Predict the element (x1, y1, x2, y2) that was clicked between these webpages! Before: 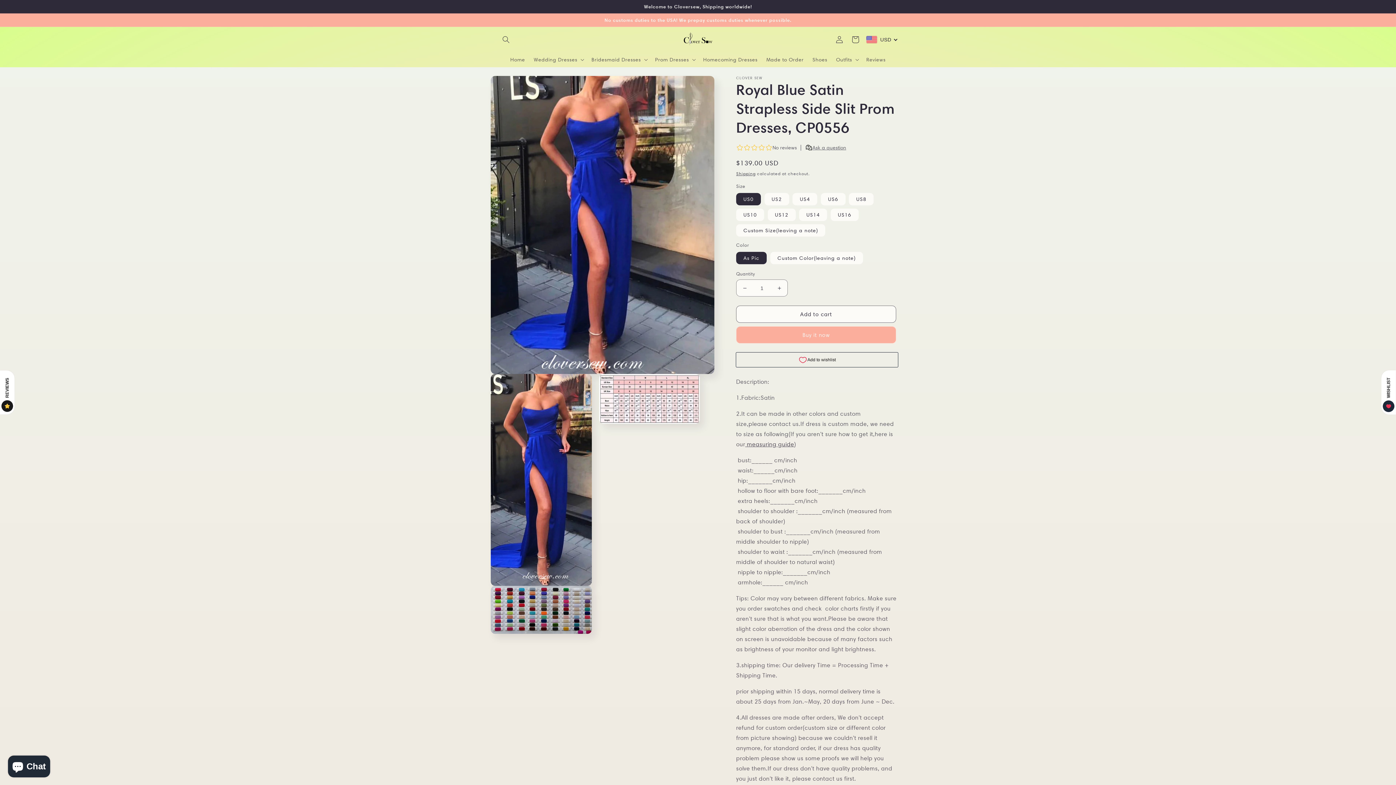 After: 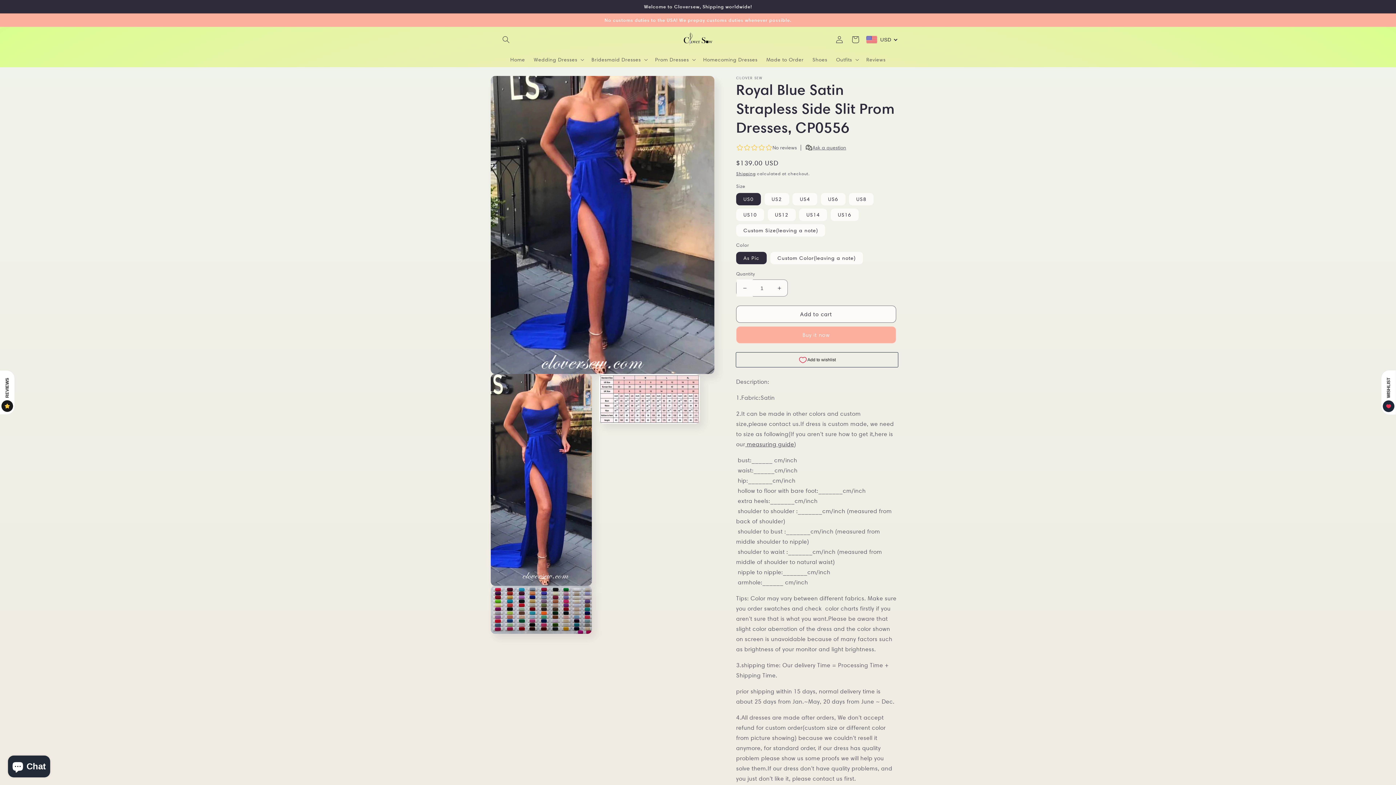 Action: label: Decrease quantity for Royal Blue Satin Strapless Side Slit Prom Dresses, CP0556 bbox: (736, 279, 753, 296)